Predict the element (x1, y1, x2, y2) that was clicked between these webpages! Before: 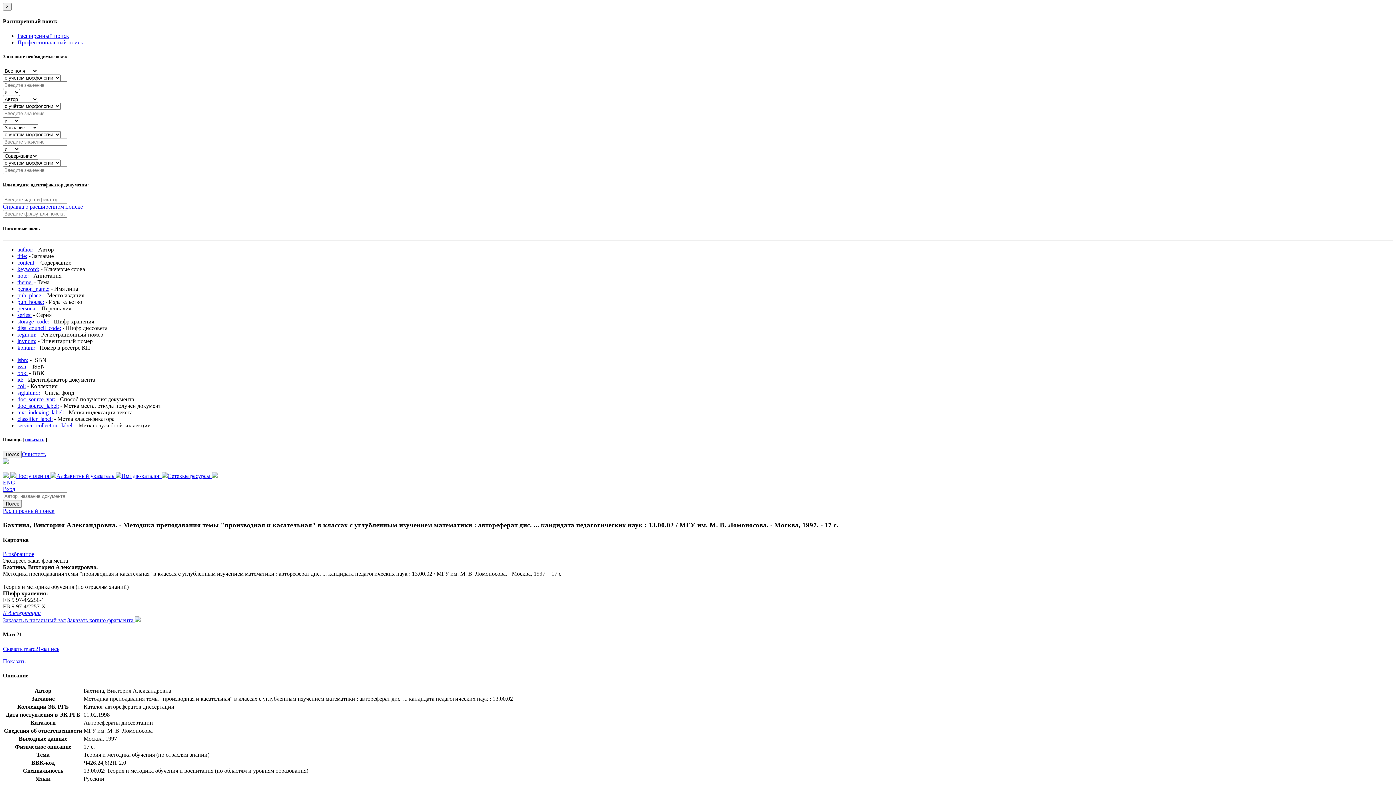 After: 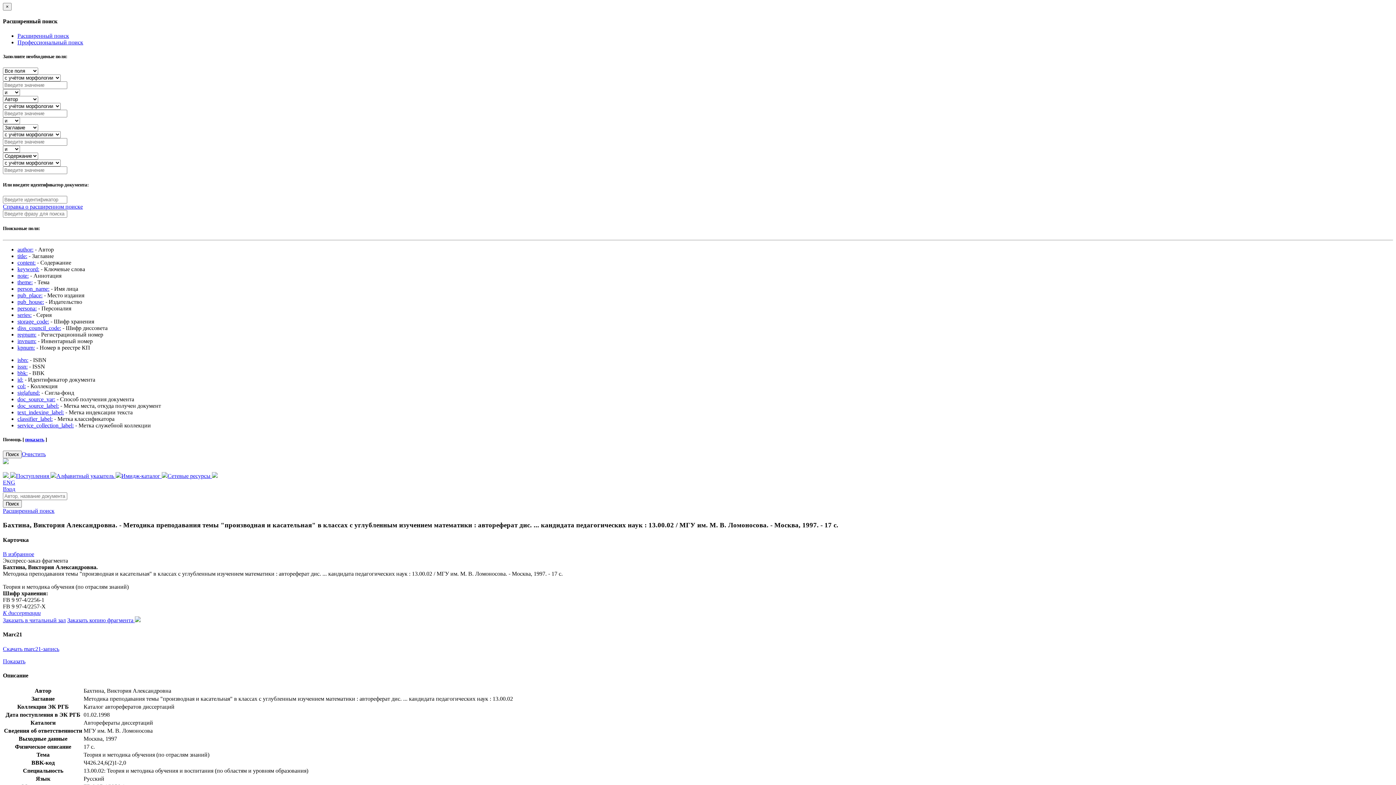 Action: label: content: bbox: (17, 259, 35, 265)